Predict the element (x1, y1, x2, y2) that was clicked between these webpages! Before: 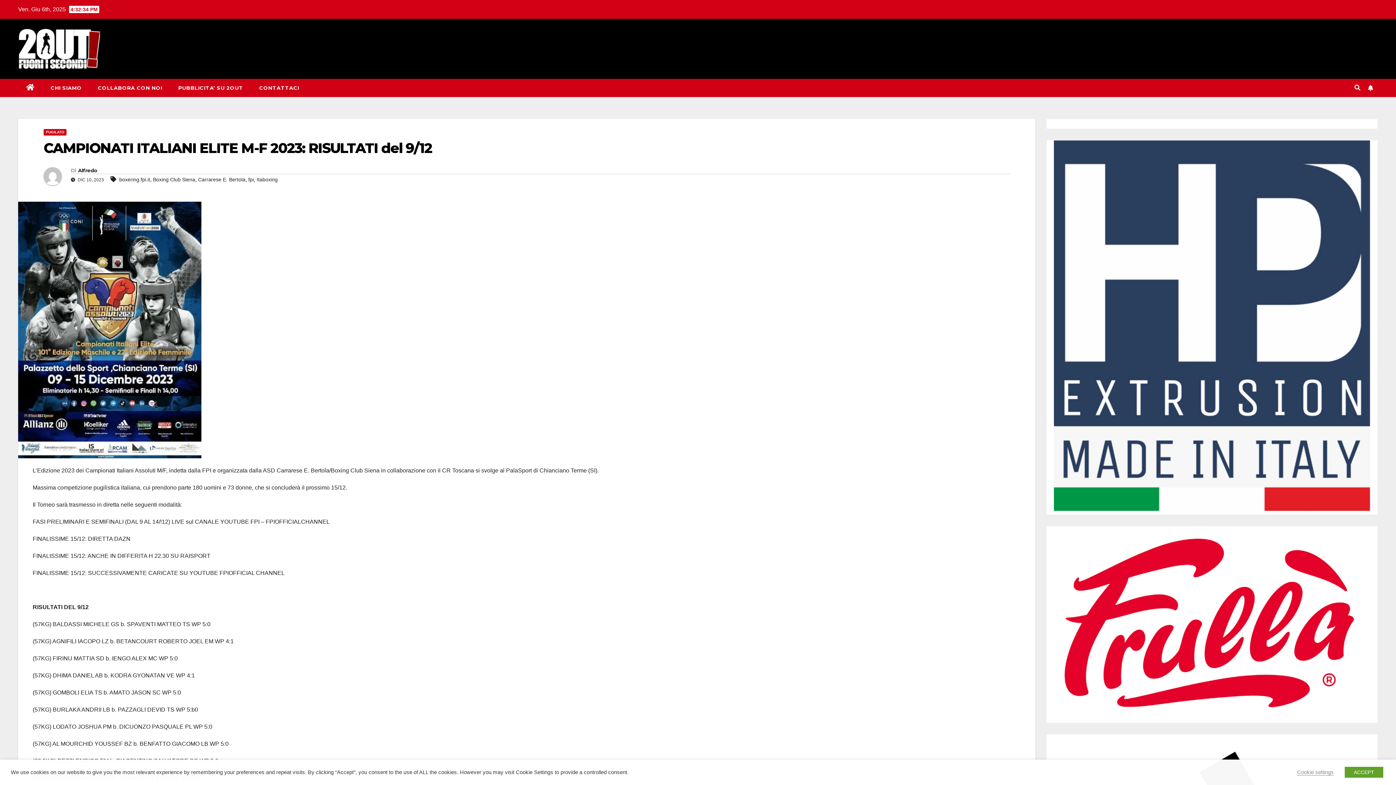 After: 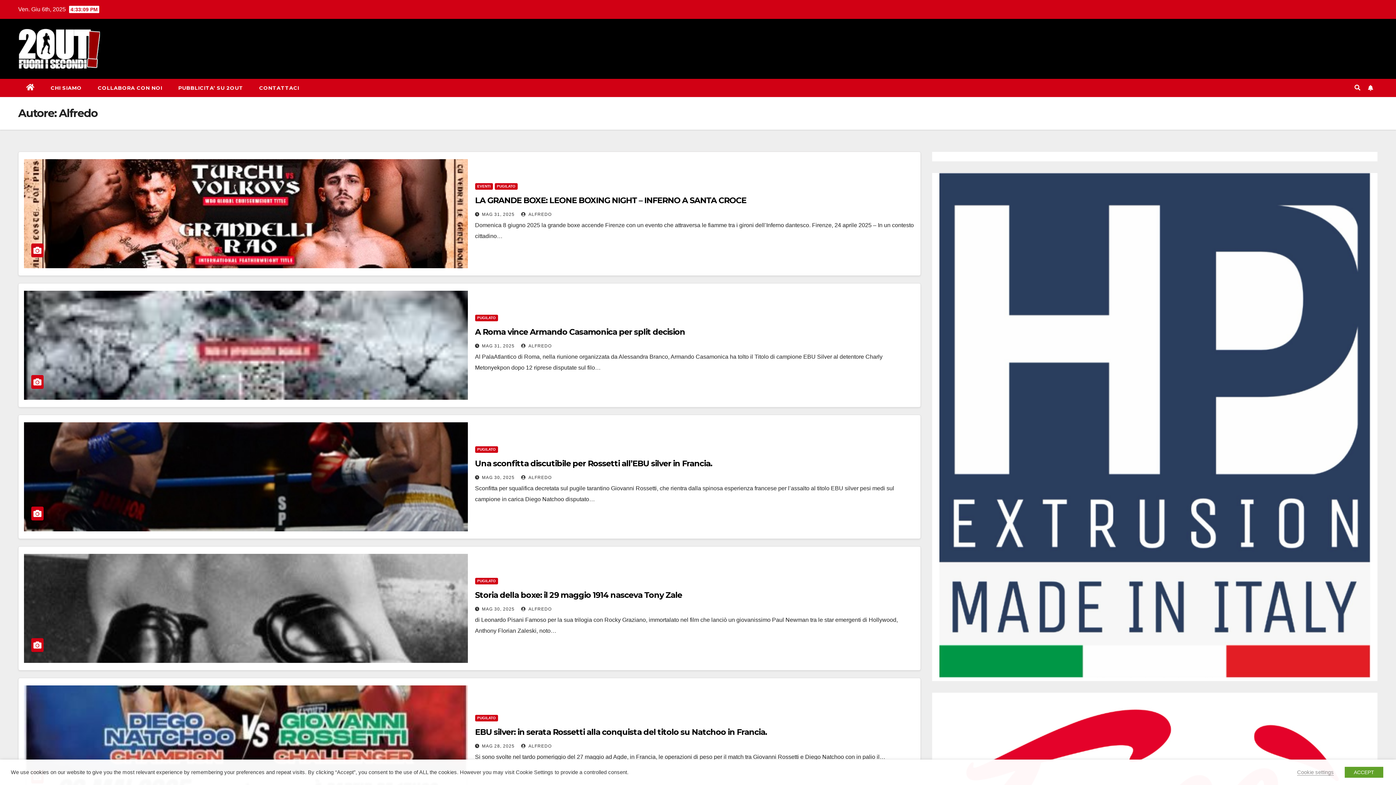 Action: label: Alfredo bbox: (78, 167, 97, 173)